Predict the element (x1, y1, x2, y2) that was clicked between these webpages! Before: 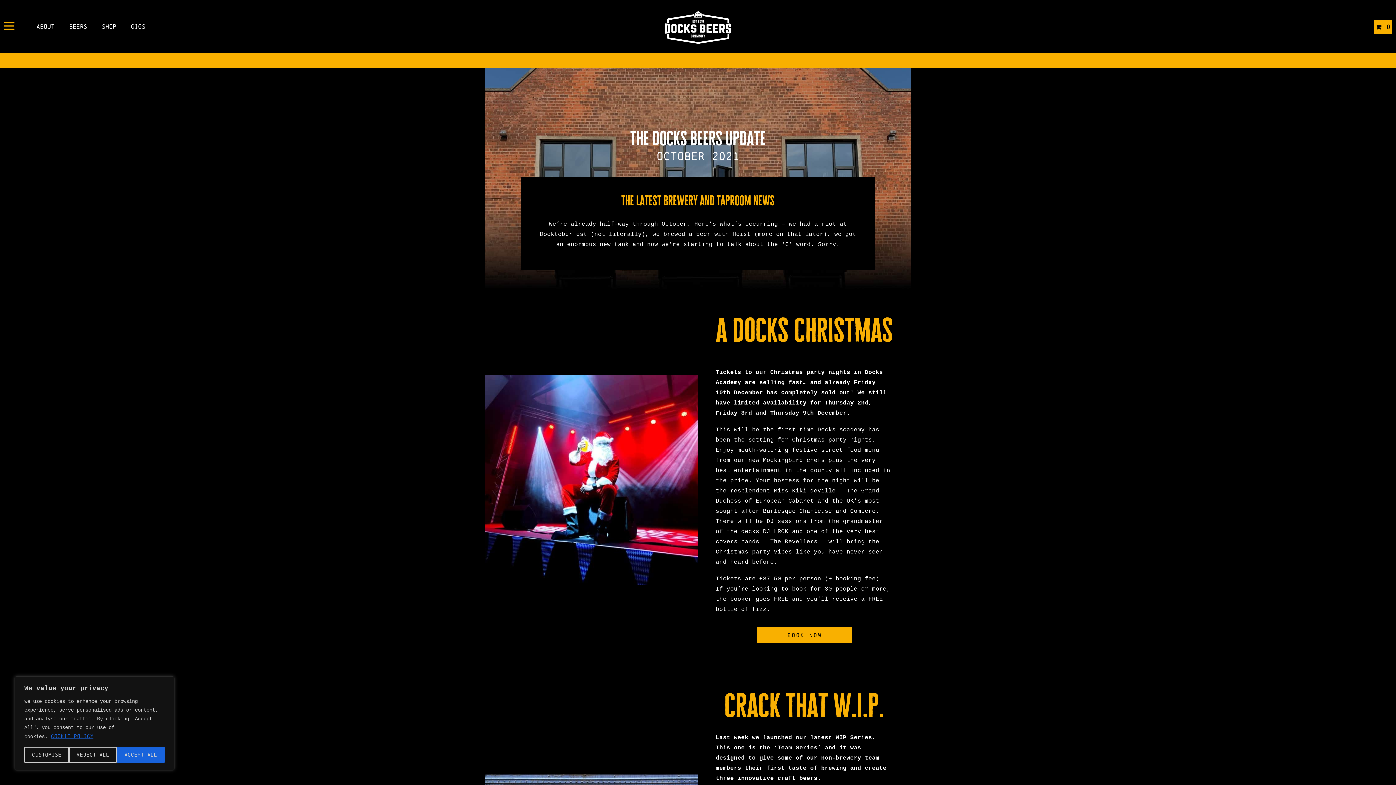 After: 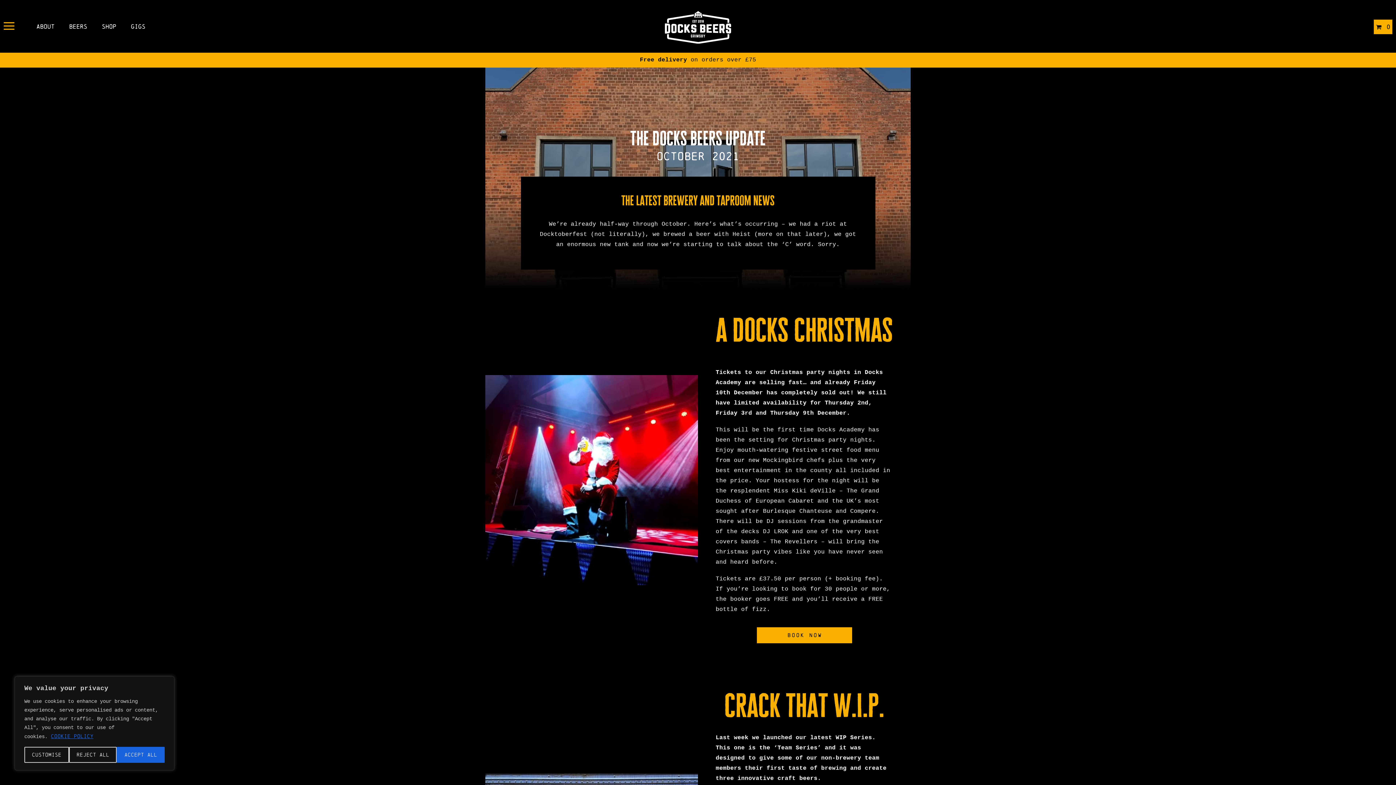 Action: label: Cookie Policy bbox: (50, 733, 93, 740)